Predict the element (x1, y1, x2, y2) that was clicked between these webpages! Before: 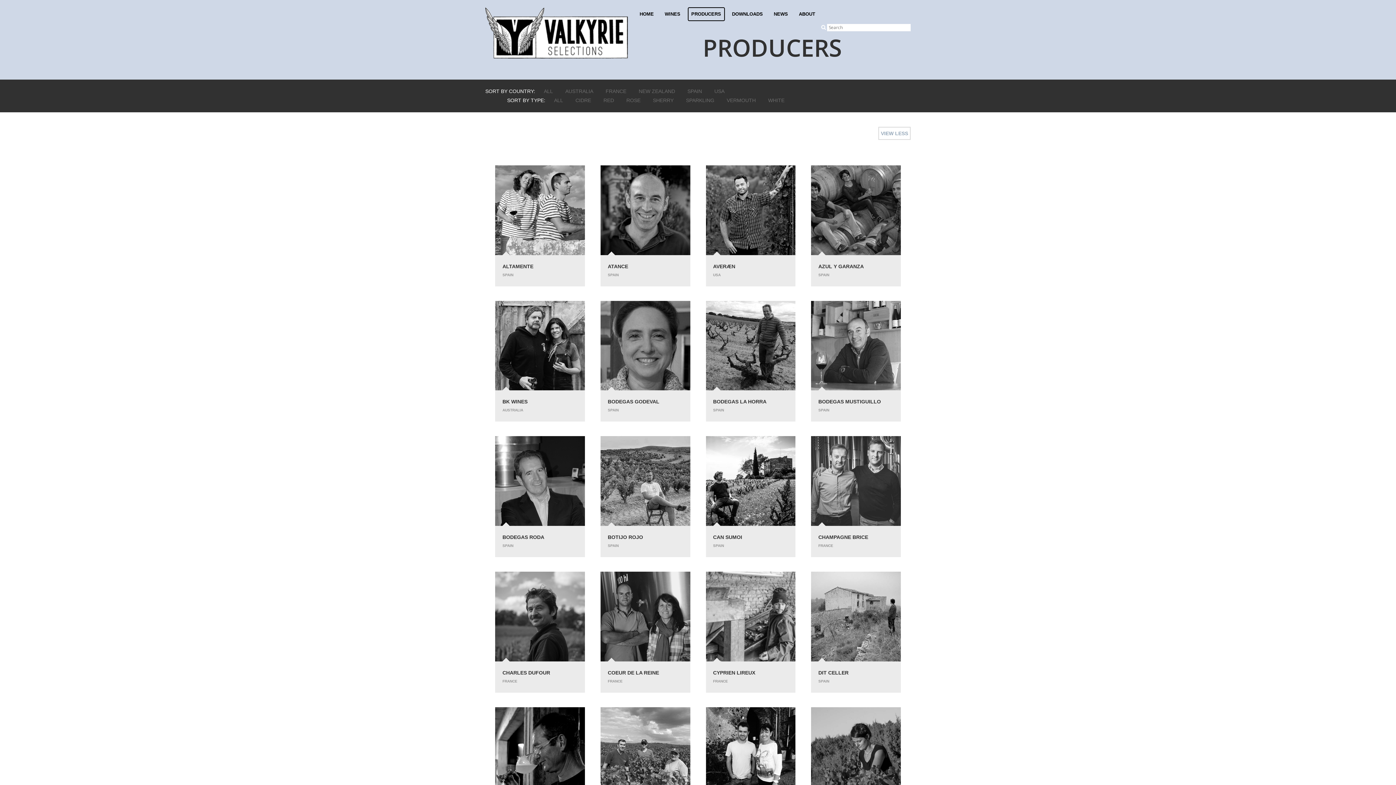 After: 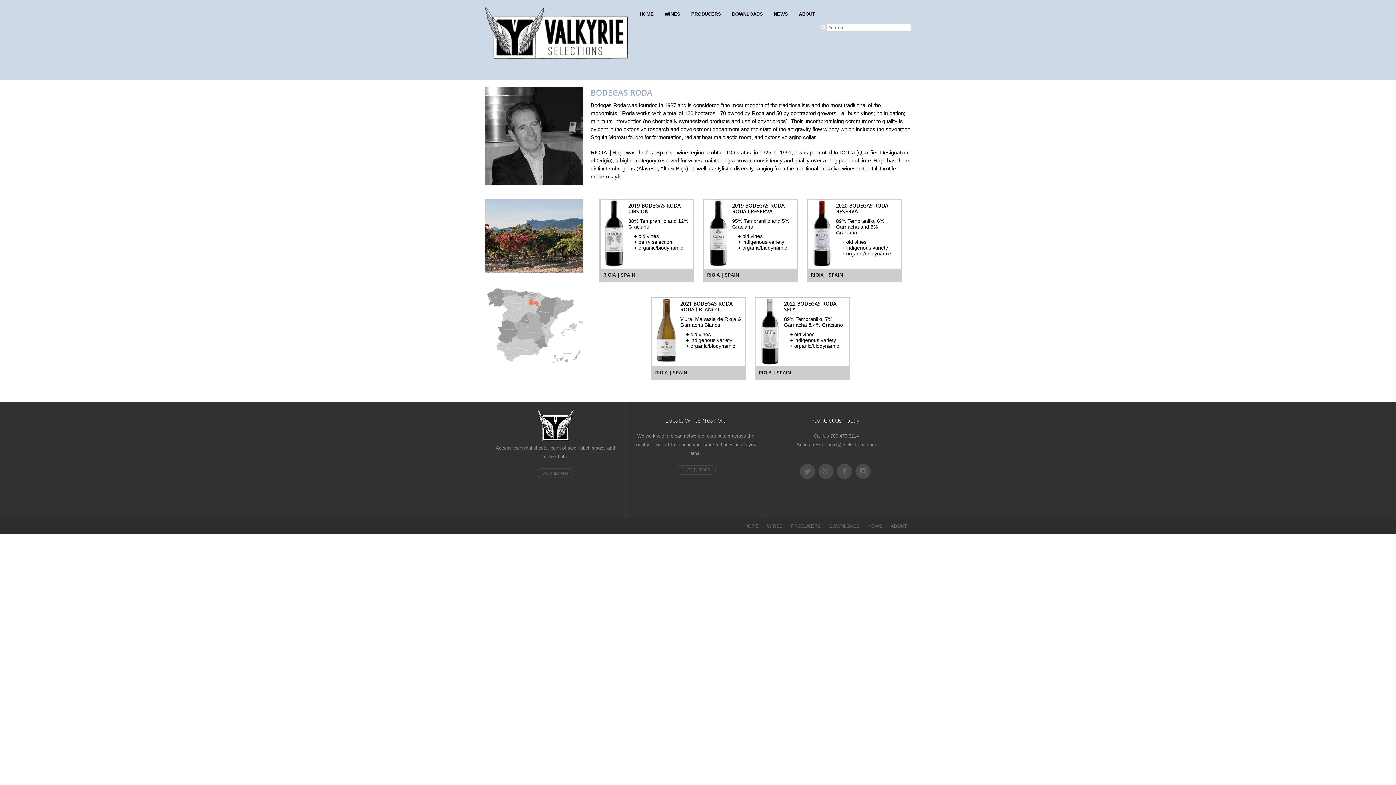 Action: label: BODEGAS RODA bbox: (502, 534, 544, 540)